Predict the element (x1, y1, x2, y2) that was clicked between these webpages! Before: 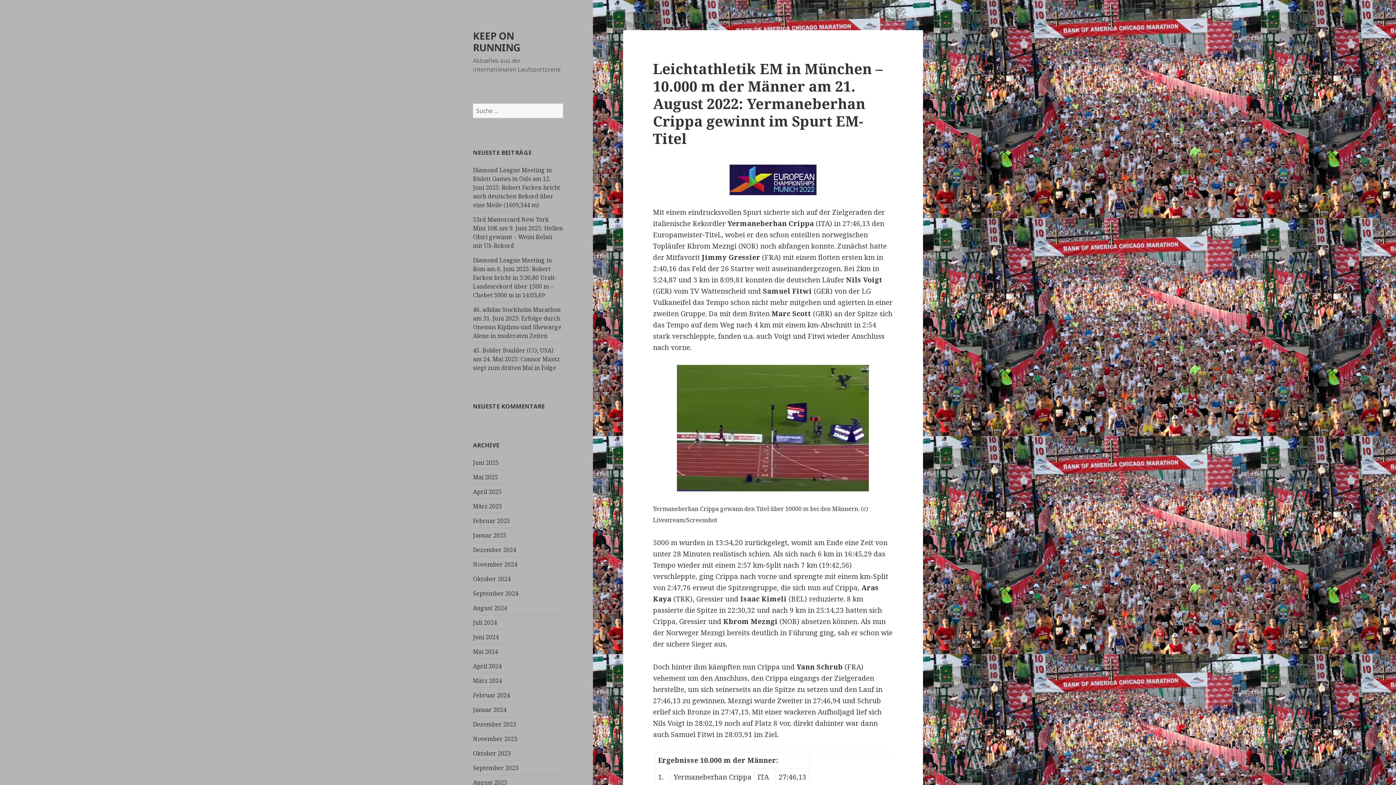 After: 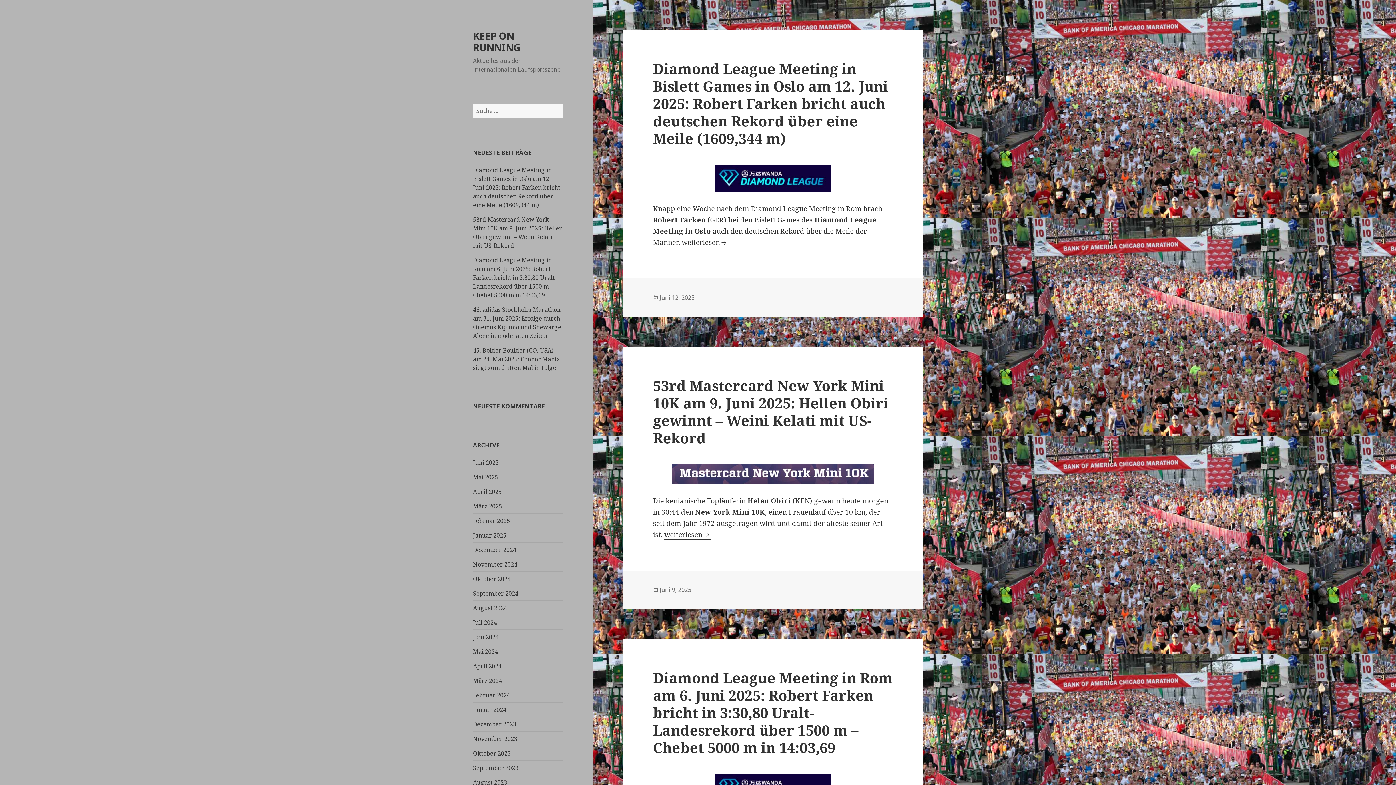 Action: label: KEEP ON RUNNING bbox: (473, 28, 520, 54)